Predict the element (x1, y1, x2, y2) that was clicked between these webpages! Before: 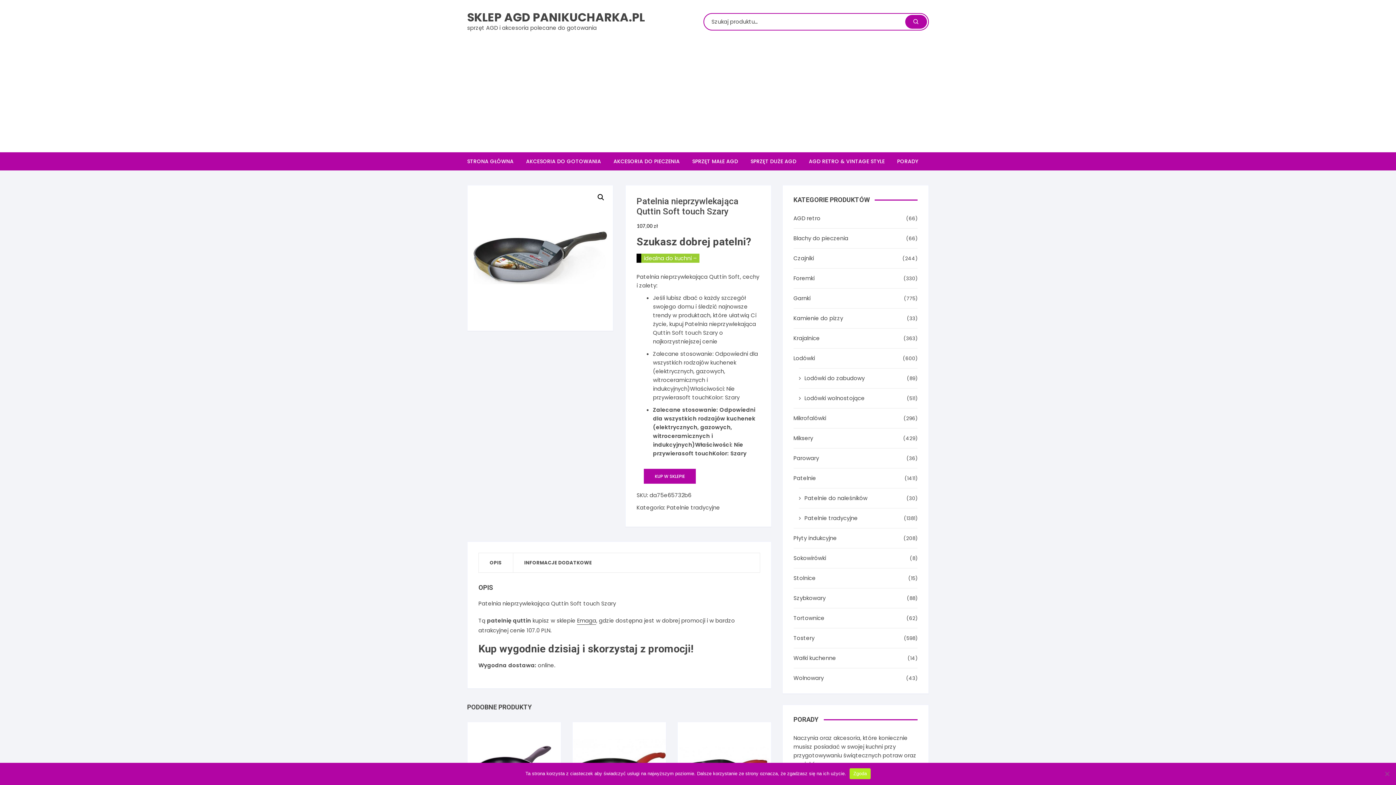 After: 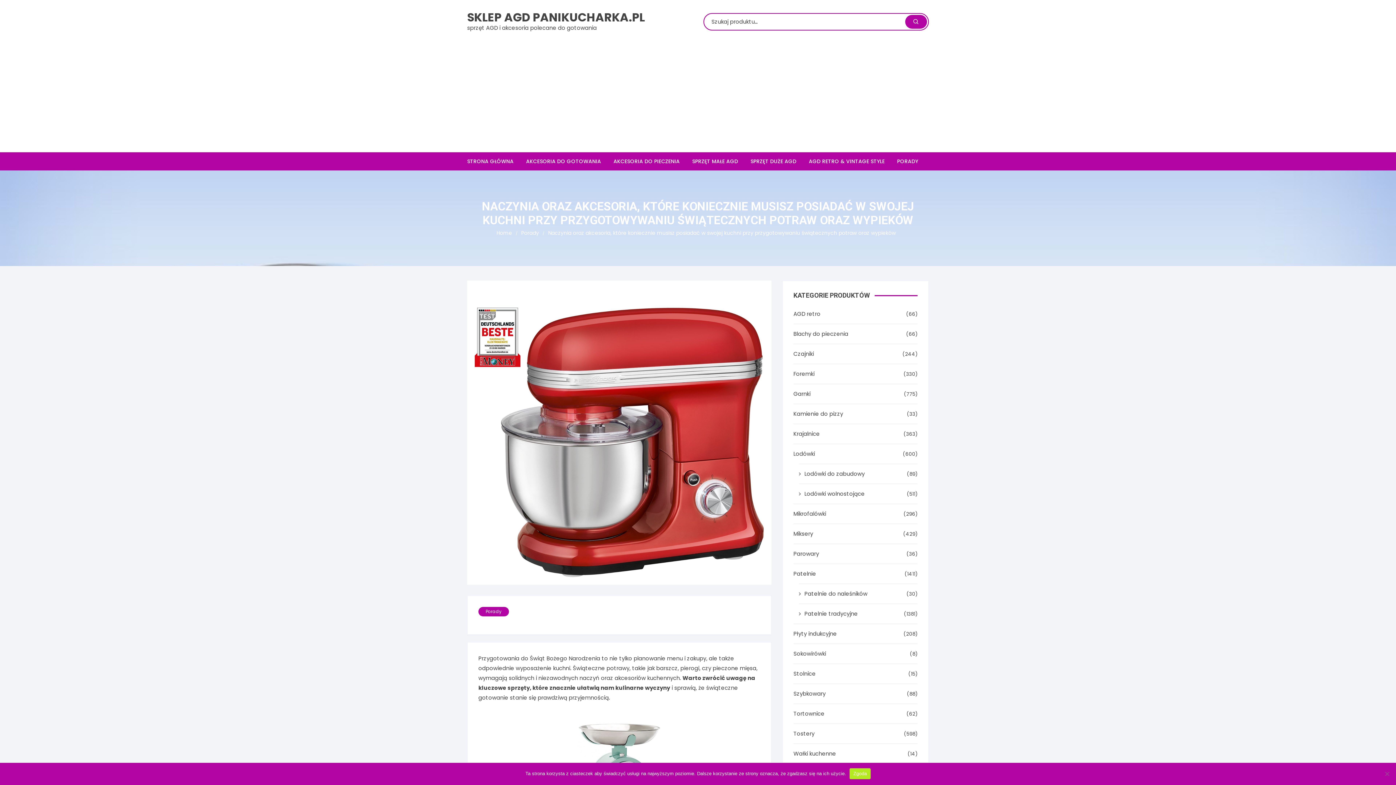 Action: label: Naczynia oraz akcesoria, które koniecznie musisz posiadać w swojej kuchni przy przygotowywaniu świątecznych potraw oraz wypieków bbox: (793, 734, 917, 769)